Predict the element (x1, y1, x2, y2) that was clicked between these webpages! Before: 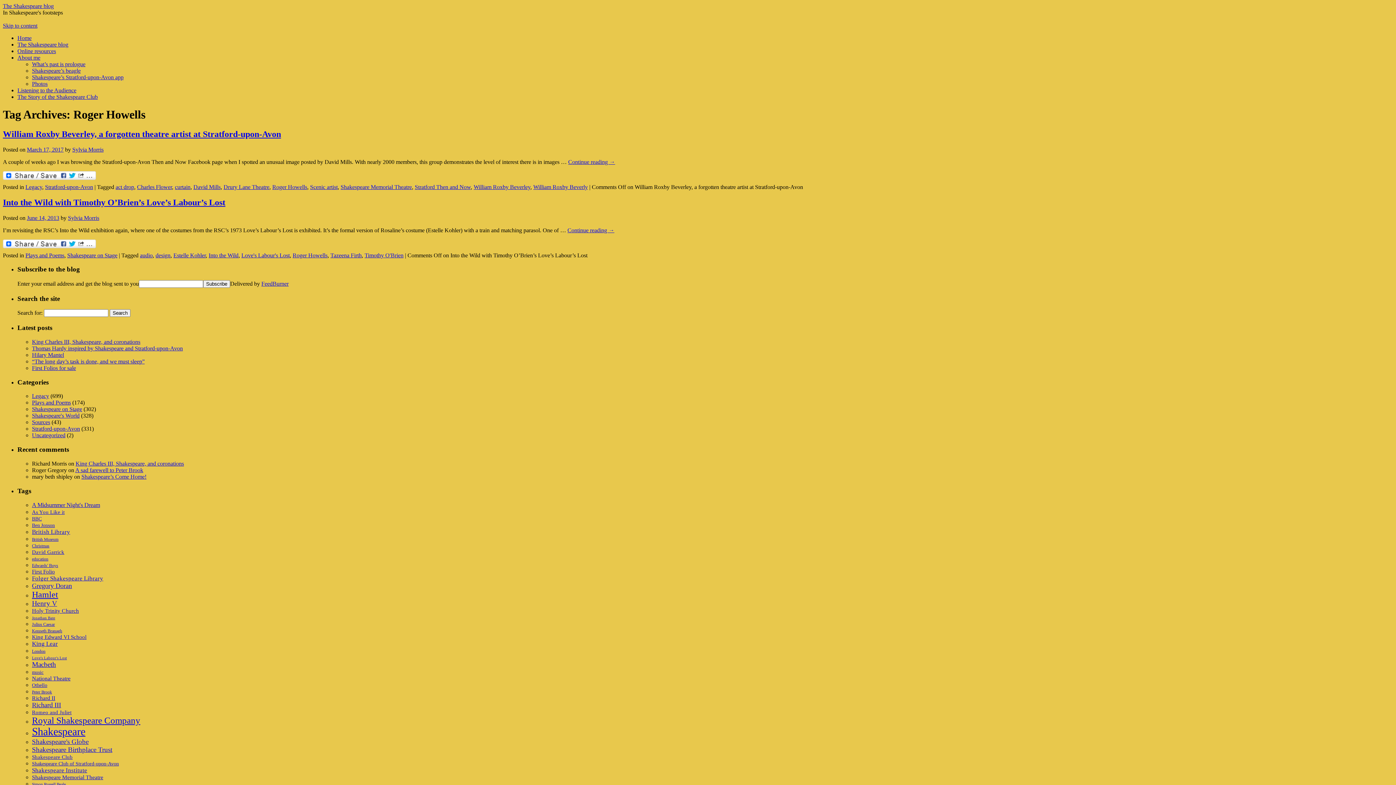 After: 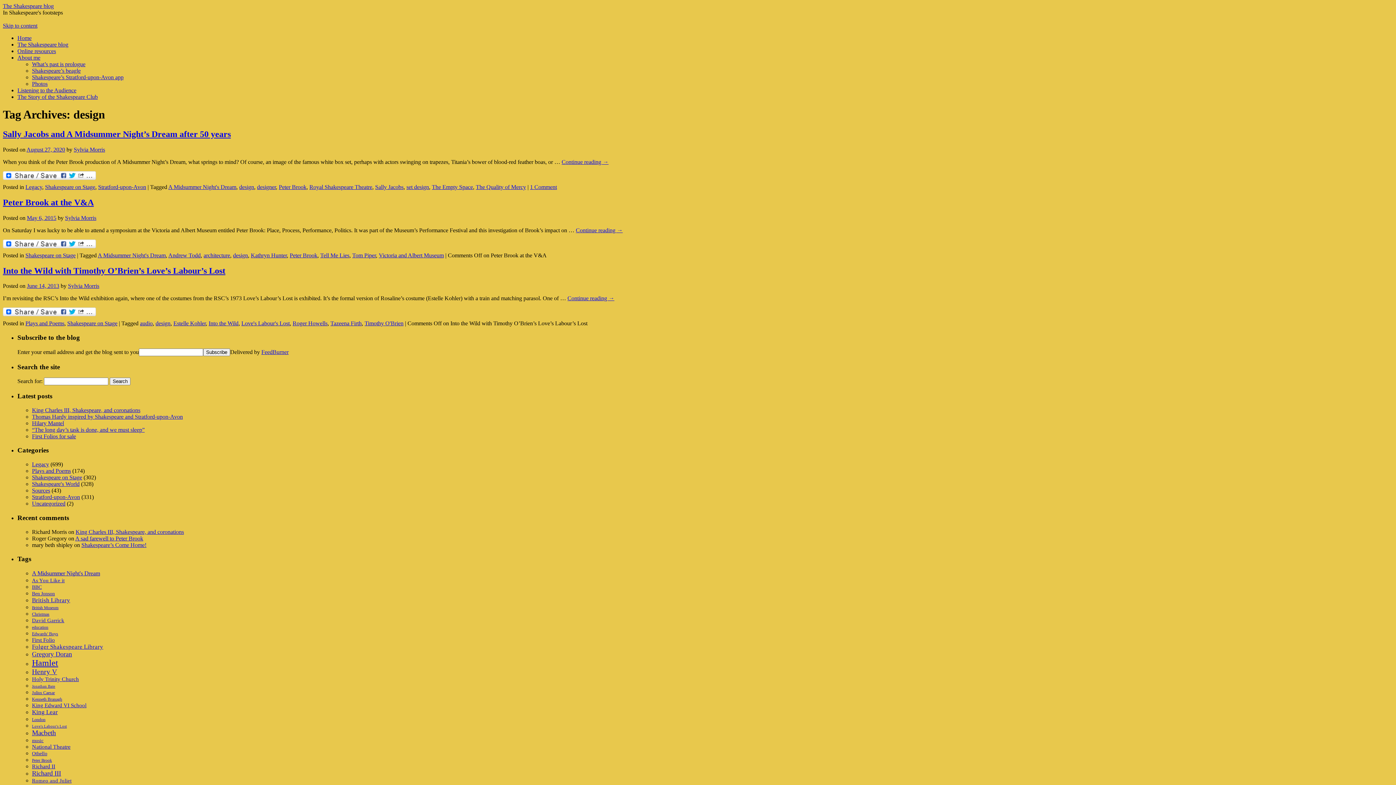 Action: label: design bbox: (155, 252, 170, 258)